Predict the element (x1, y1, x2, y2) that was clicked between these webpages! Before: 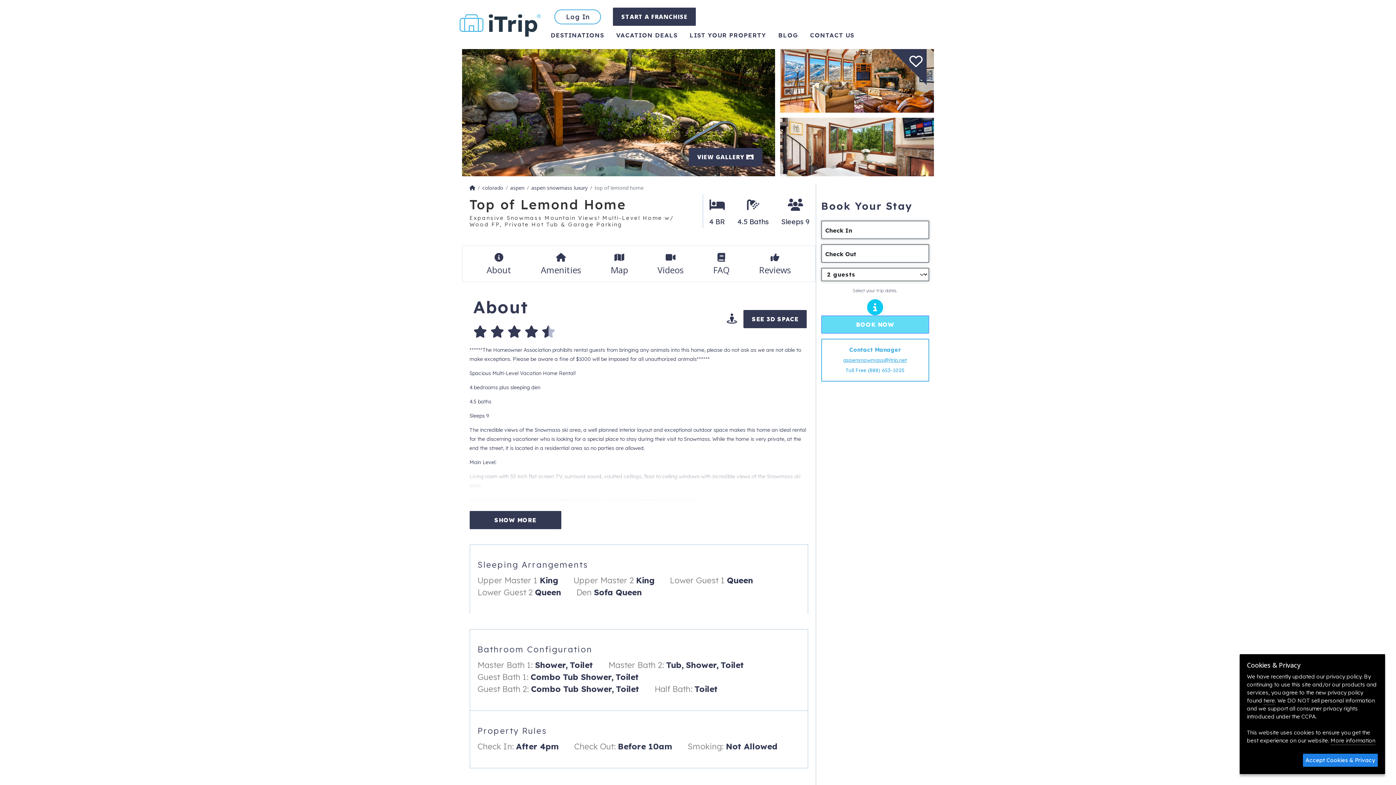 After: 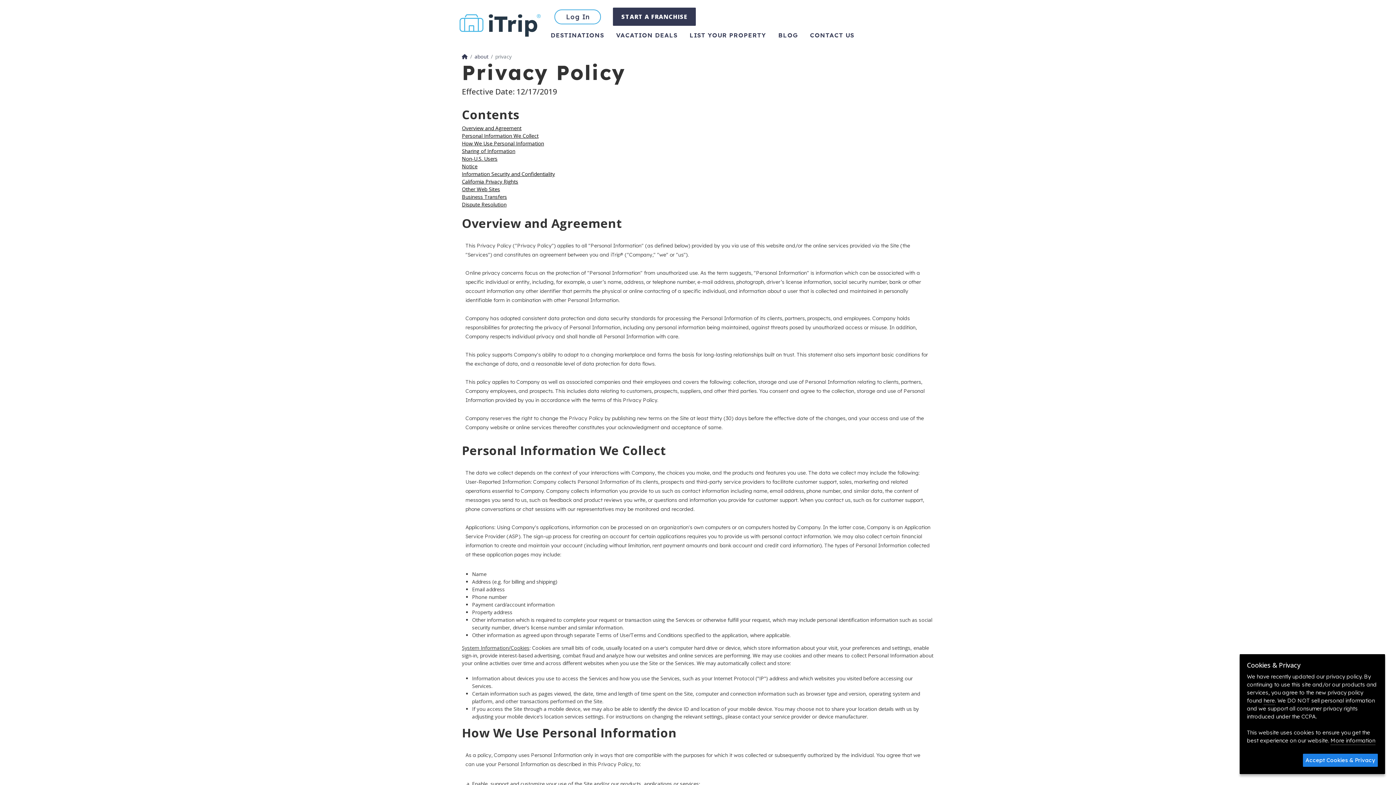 Action: bbox: (1264, 697, 1275, 705) label: here